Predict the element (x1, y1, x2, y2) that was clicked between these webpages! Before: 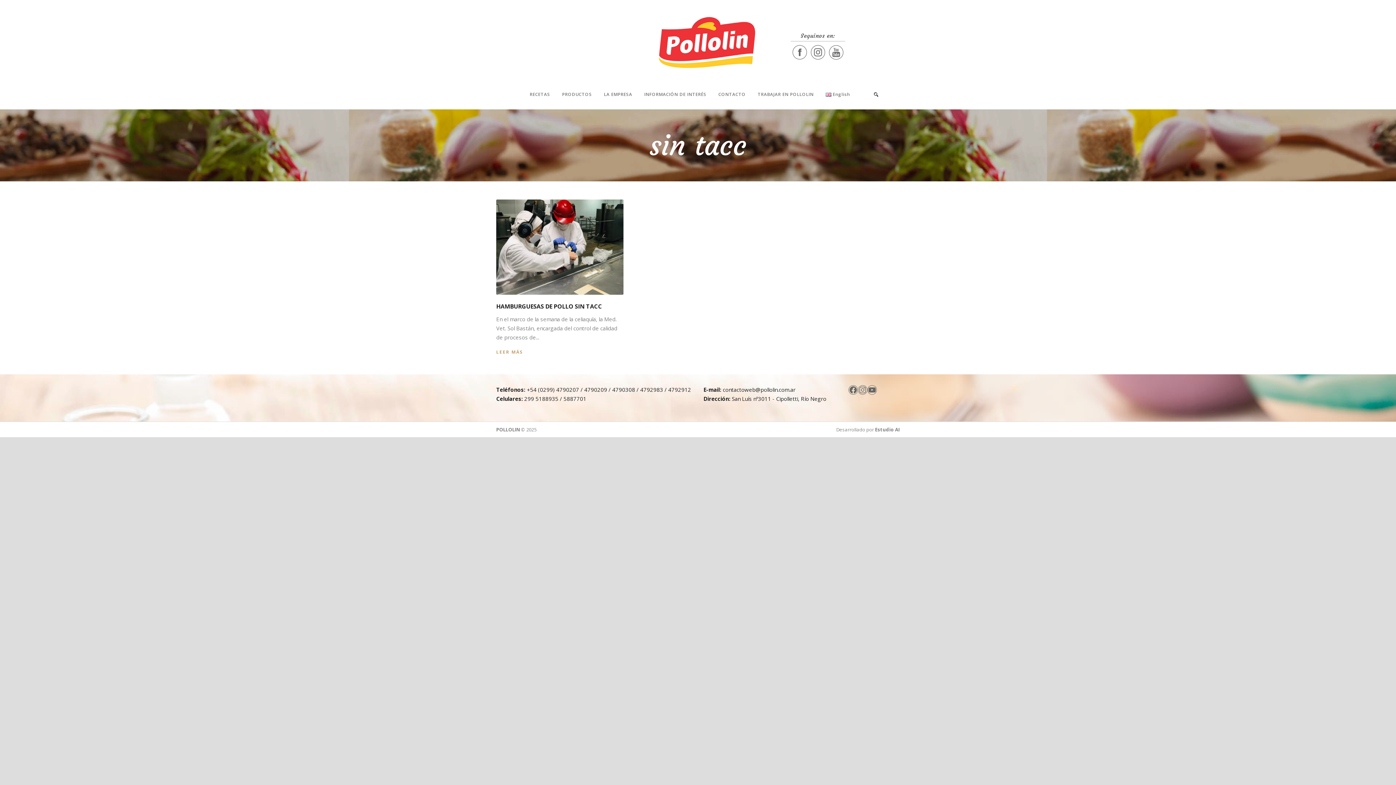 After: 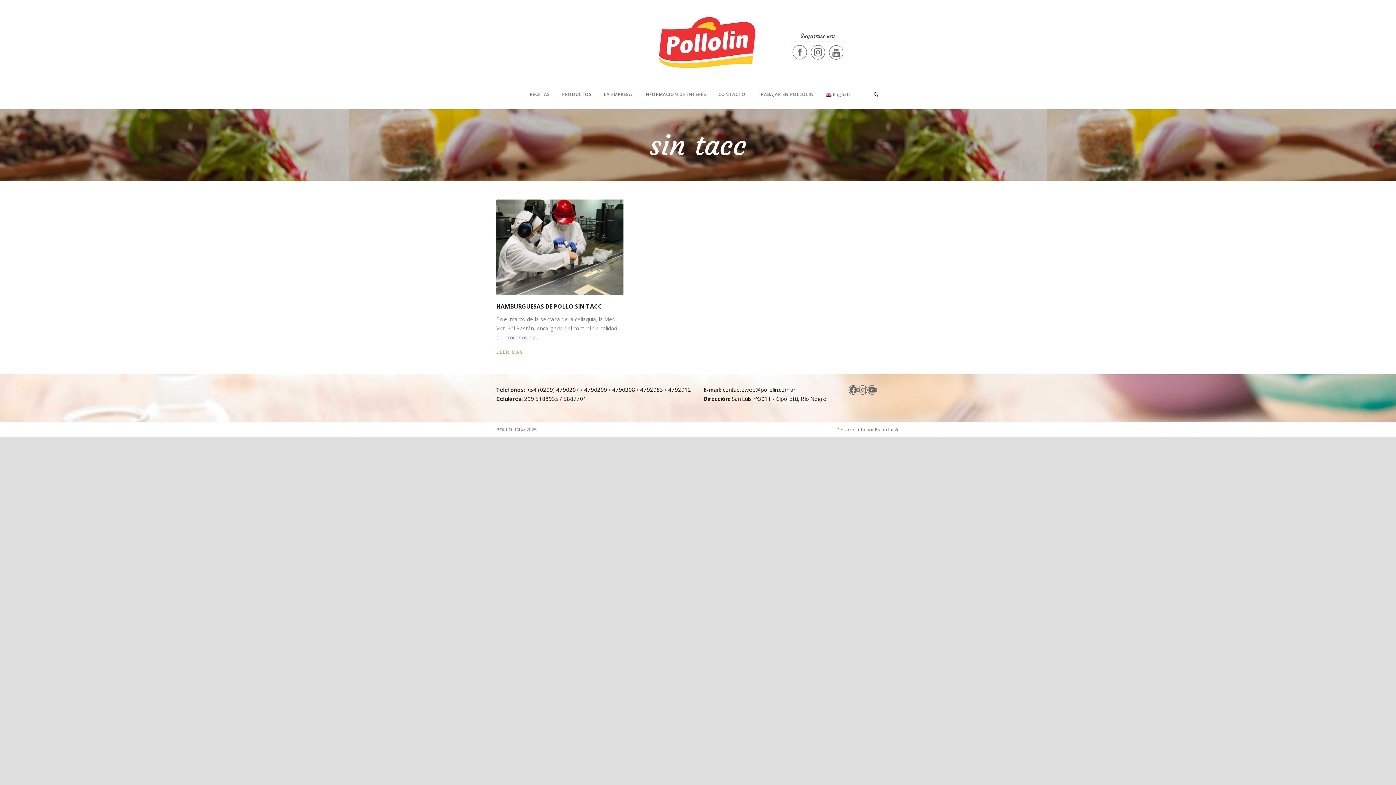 Action: bbox: (829, 48, 843, 55)